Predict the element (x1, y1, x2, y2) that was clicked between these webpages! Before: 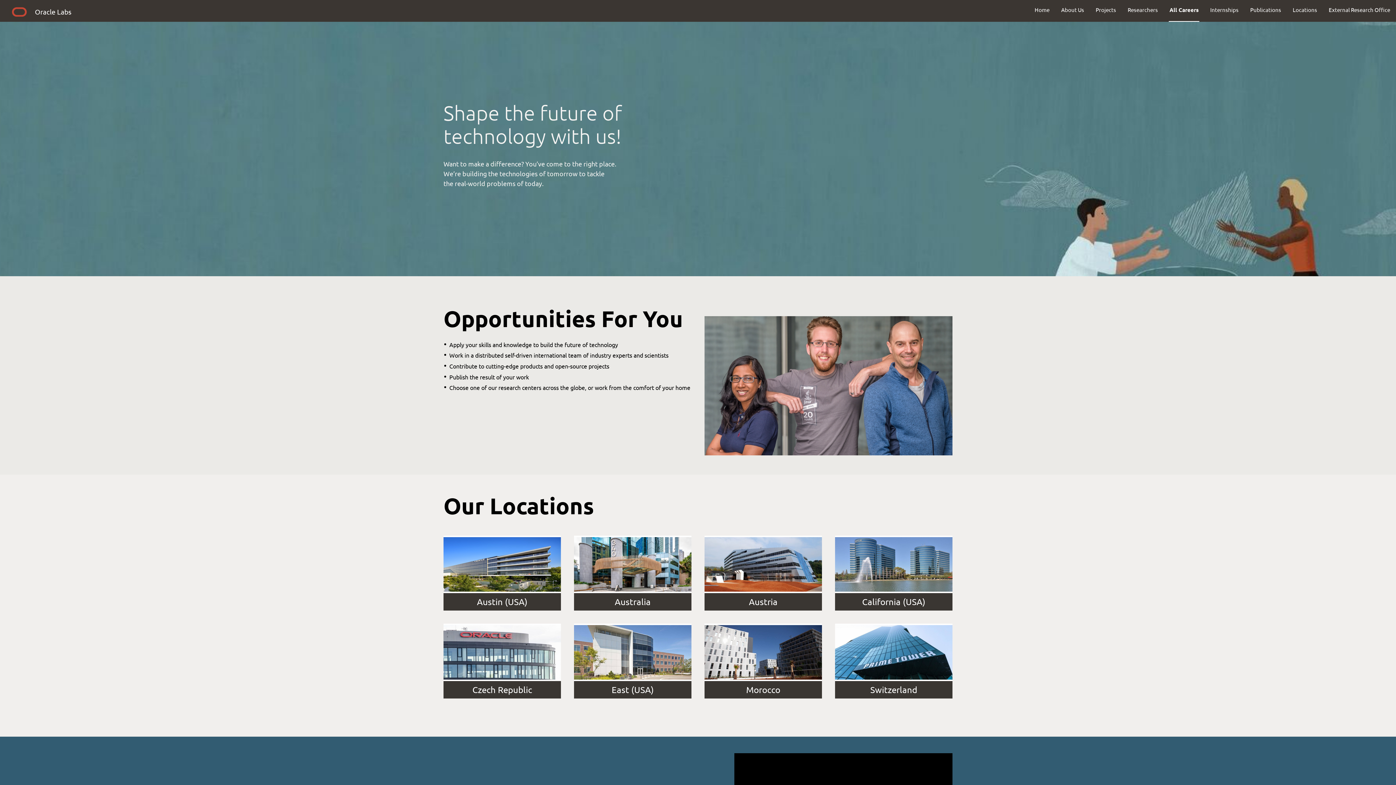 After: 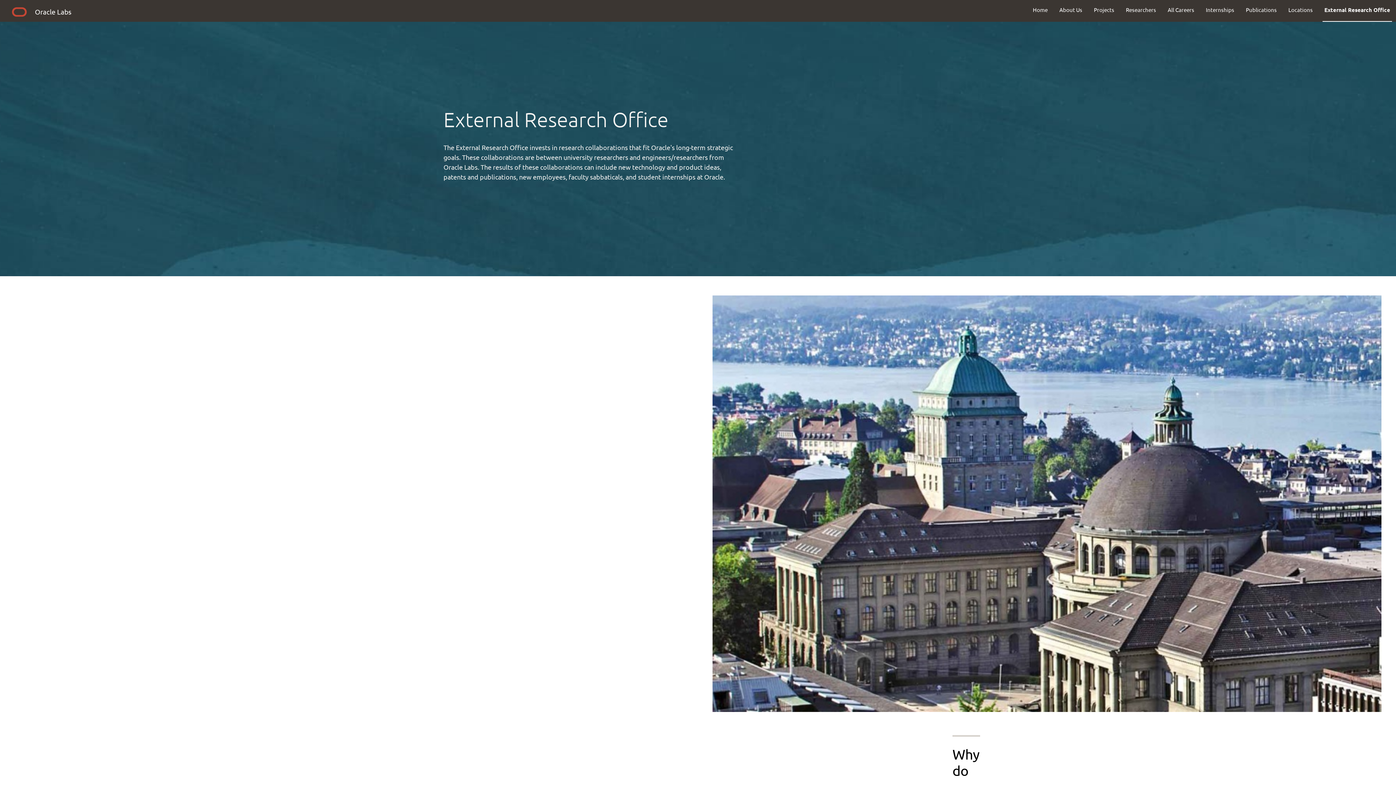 Action: label: External Research Office bbox: (1323, 0, 1396, 19)